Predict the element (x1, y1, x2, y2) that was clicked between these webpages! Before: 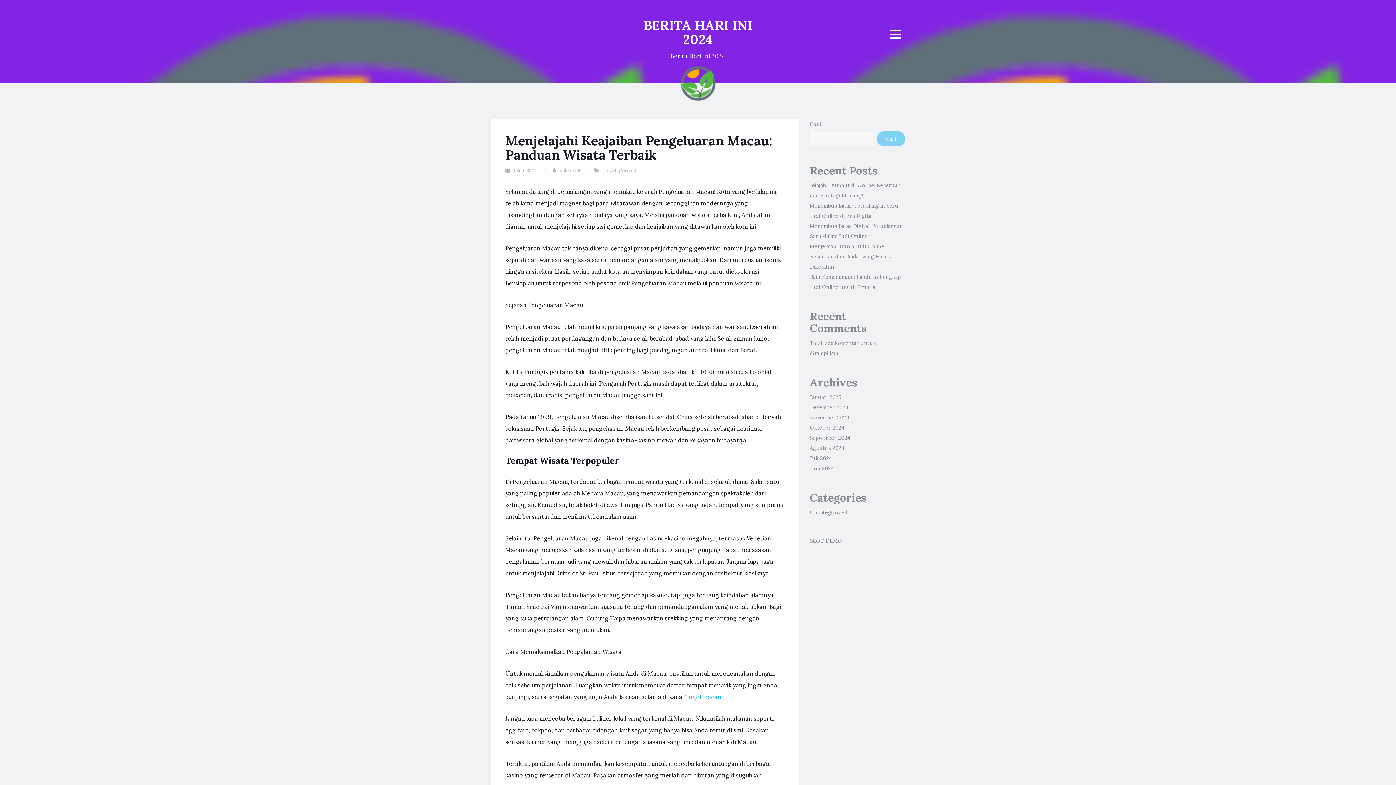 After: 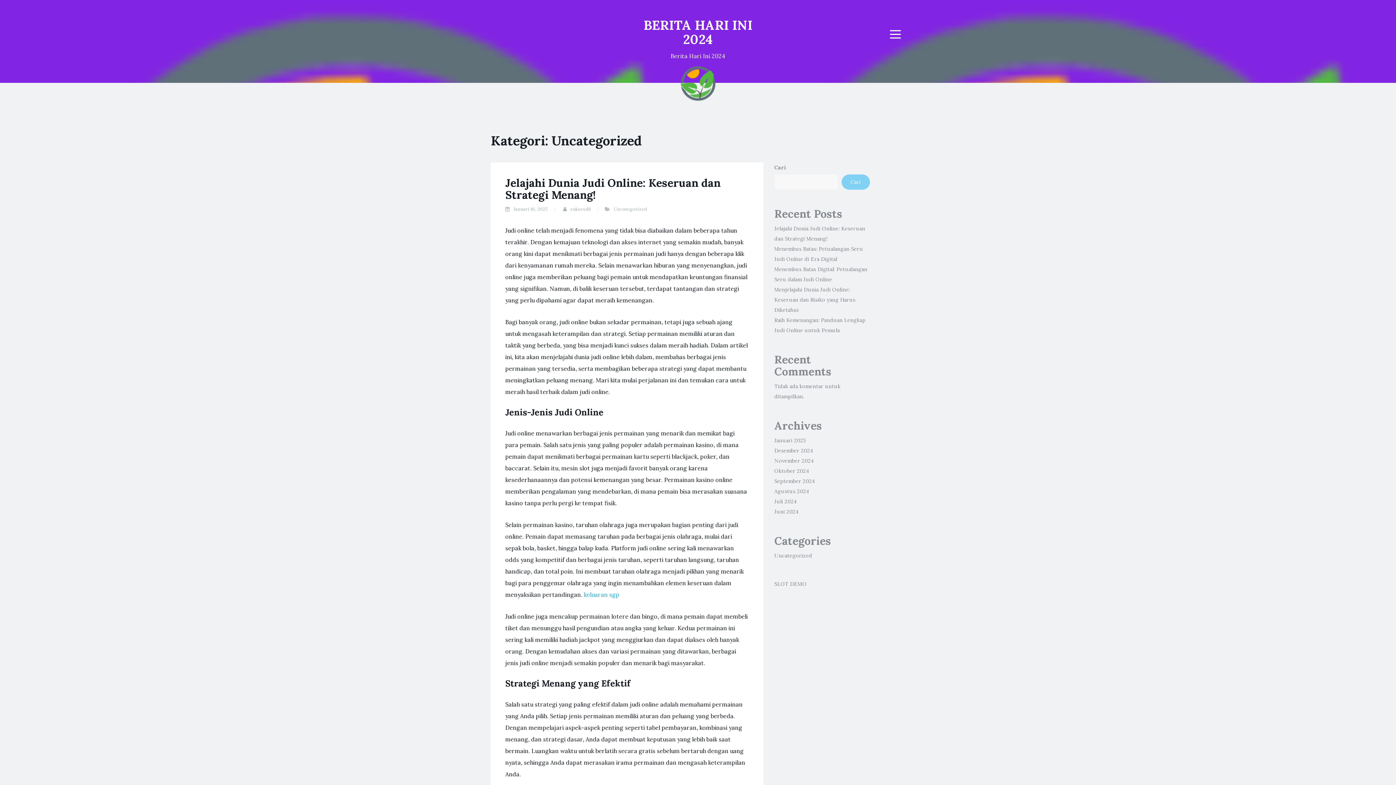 Action: label: Uncategorized bbox: (603, 167, 636, 173)